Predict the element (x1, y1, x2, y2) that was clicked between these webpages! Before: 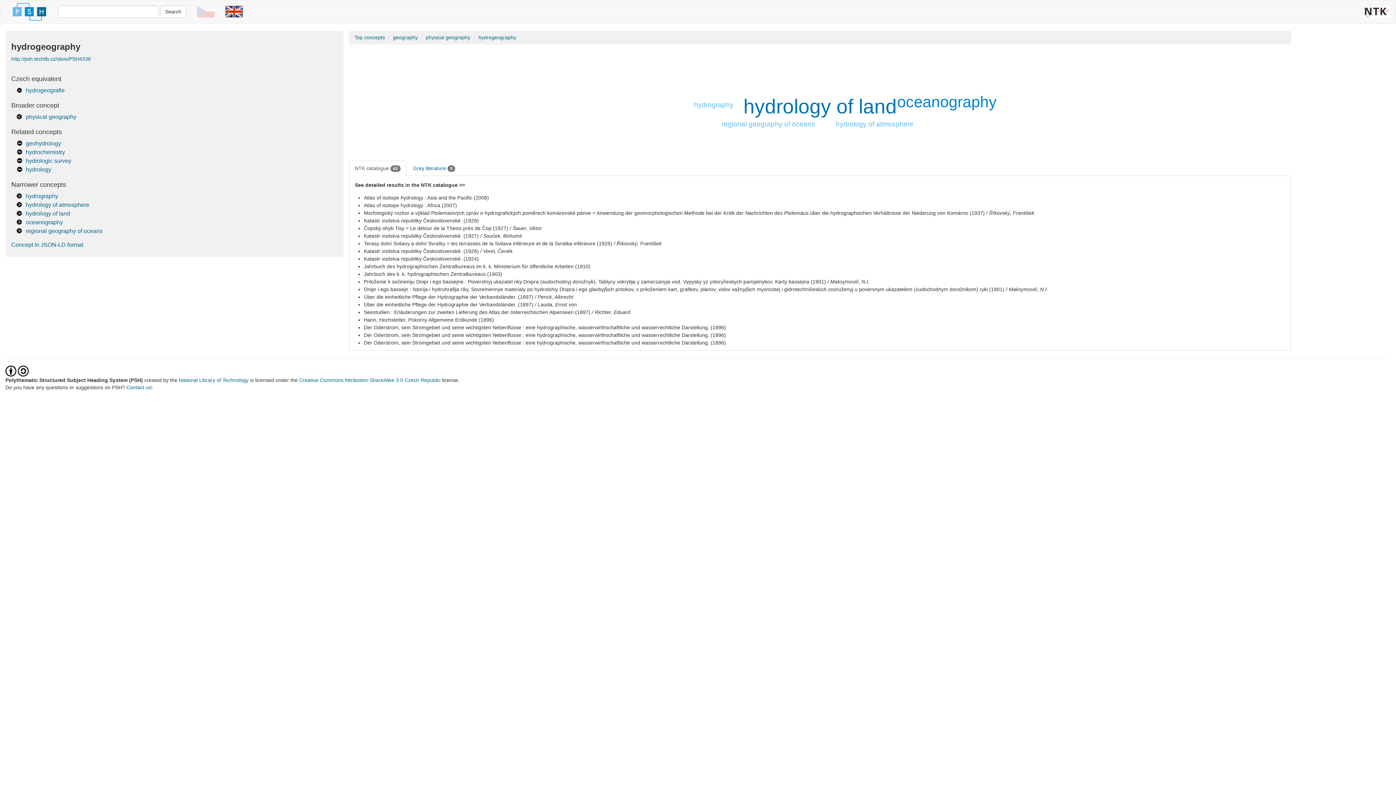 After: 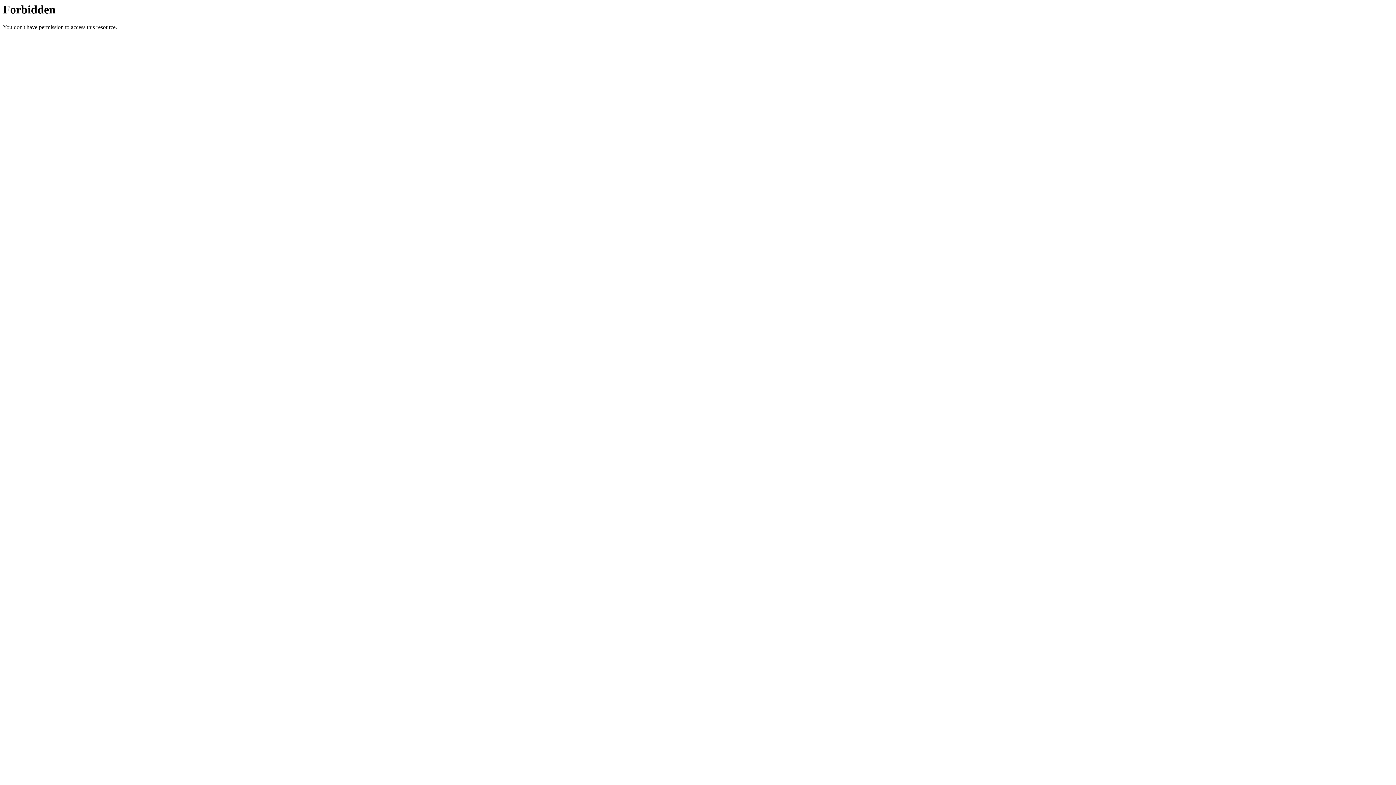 Action: label: Atlas of isotope hydrology : Africa (2007) bbox: (364, 202, 457, 208)